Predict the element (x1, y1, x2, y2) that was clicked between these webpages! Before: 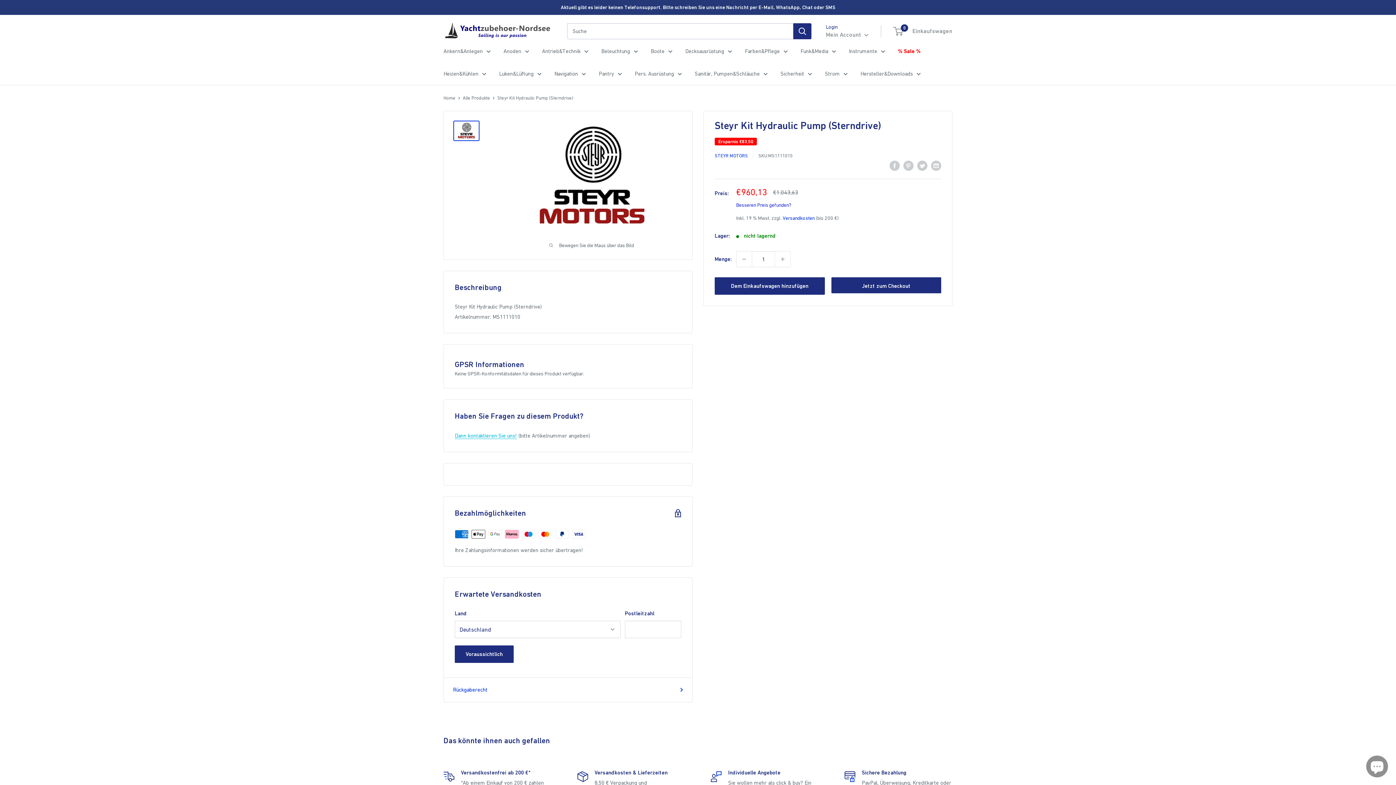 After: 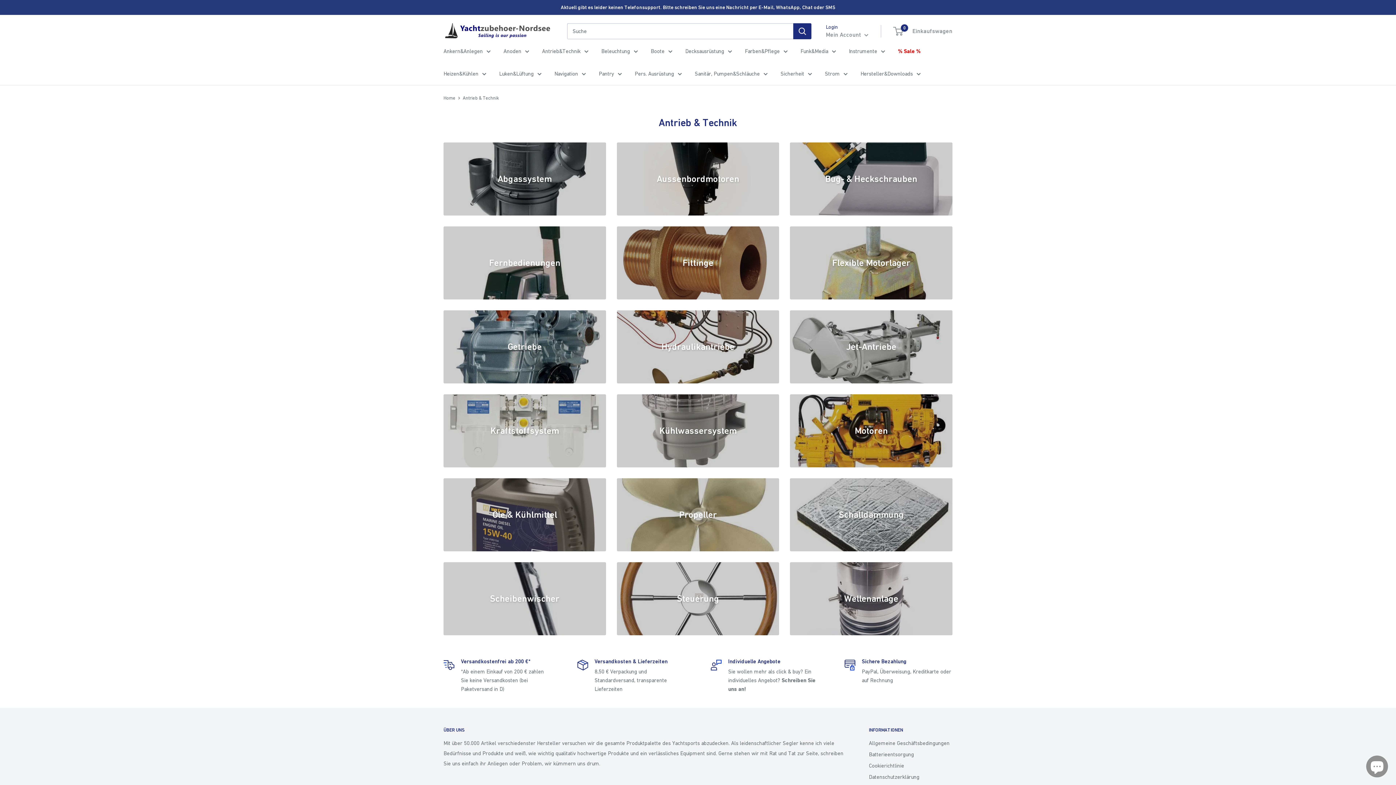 Action: bbox: (542, 46, 588, 56) label: Antrieb&Technik